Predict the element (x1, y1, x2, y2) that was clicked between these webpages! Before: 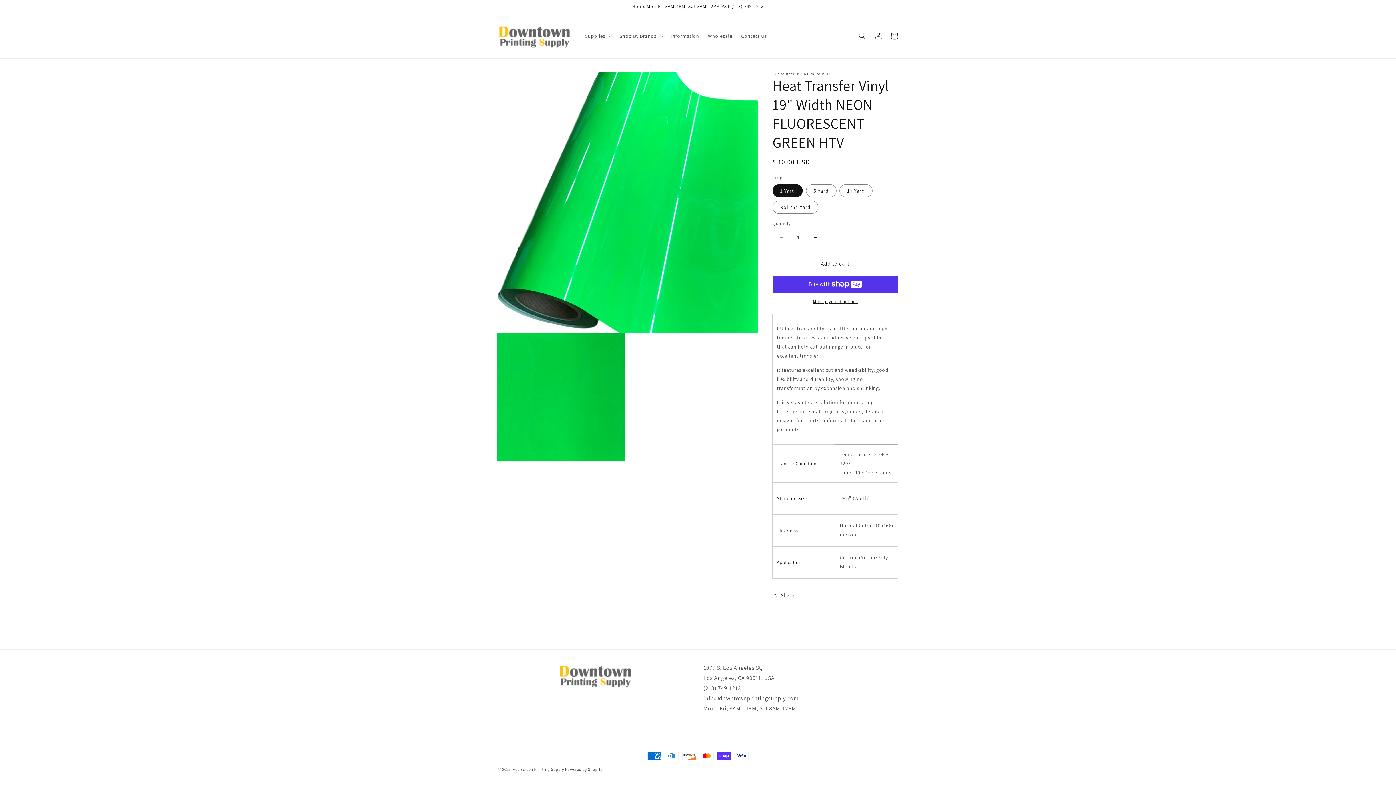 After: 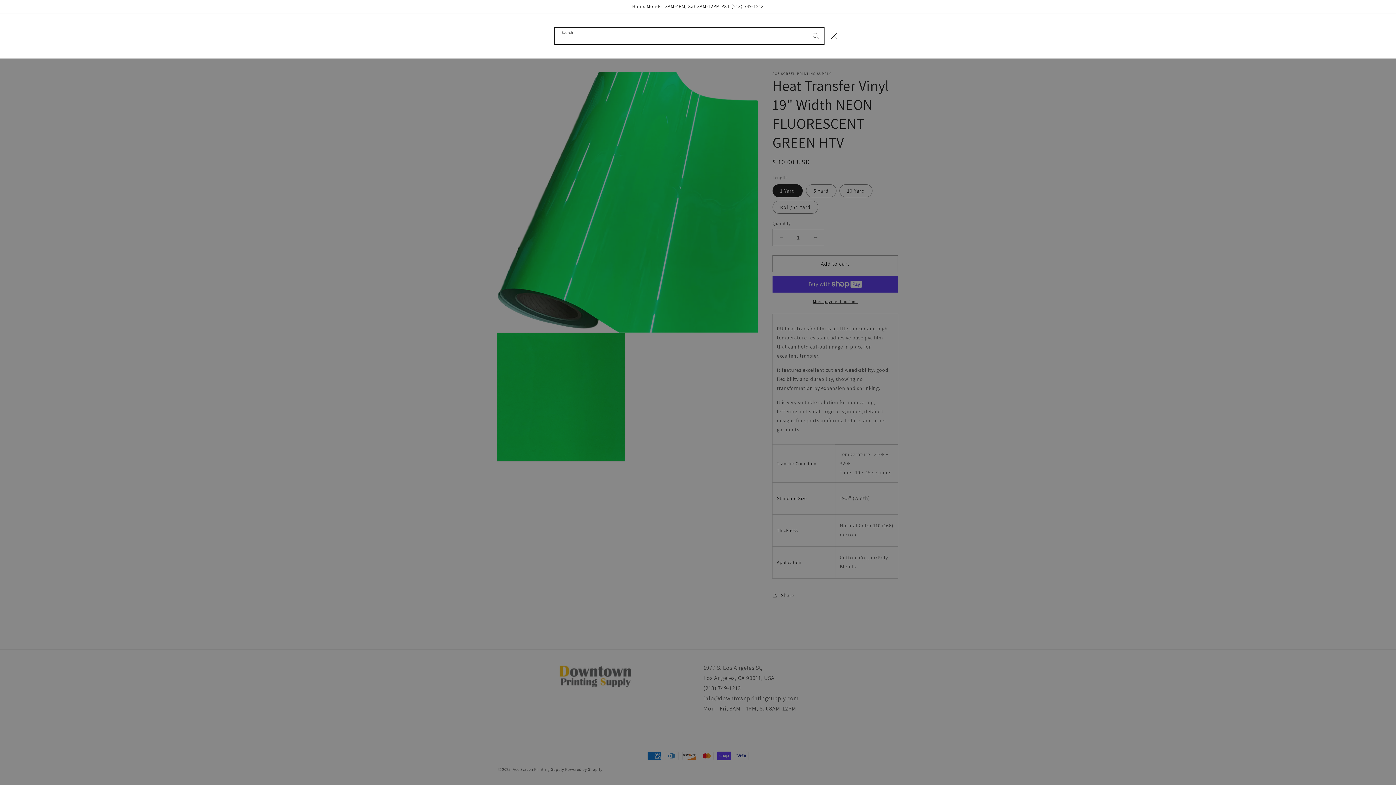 Action: bbox: (854, 27, 870, 43) label: Search